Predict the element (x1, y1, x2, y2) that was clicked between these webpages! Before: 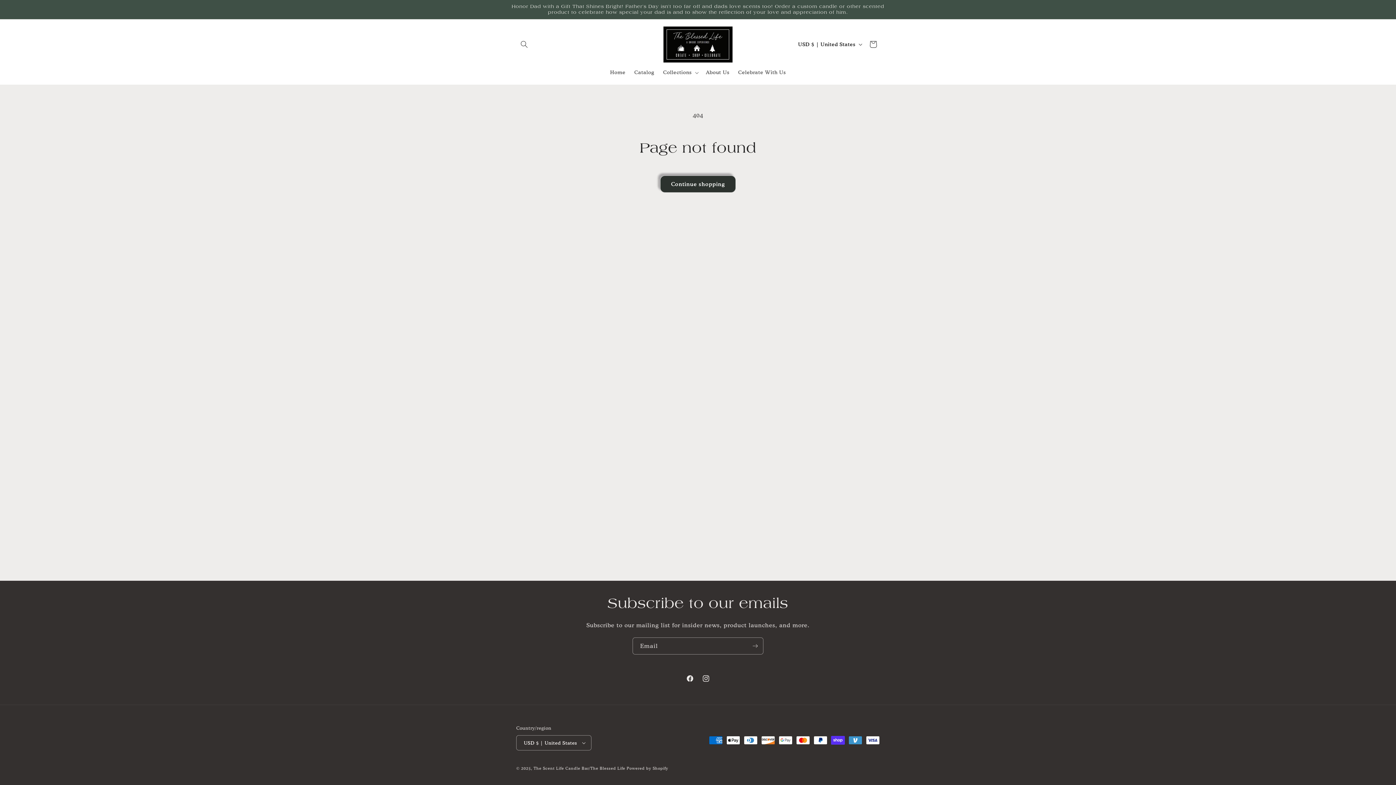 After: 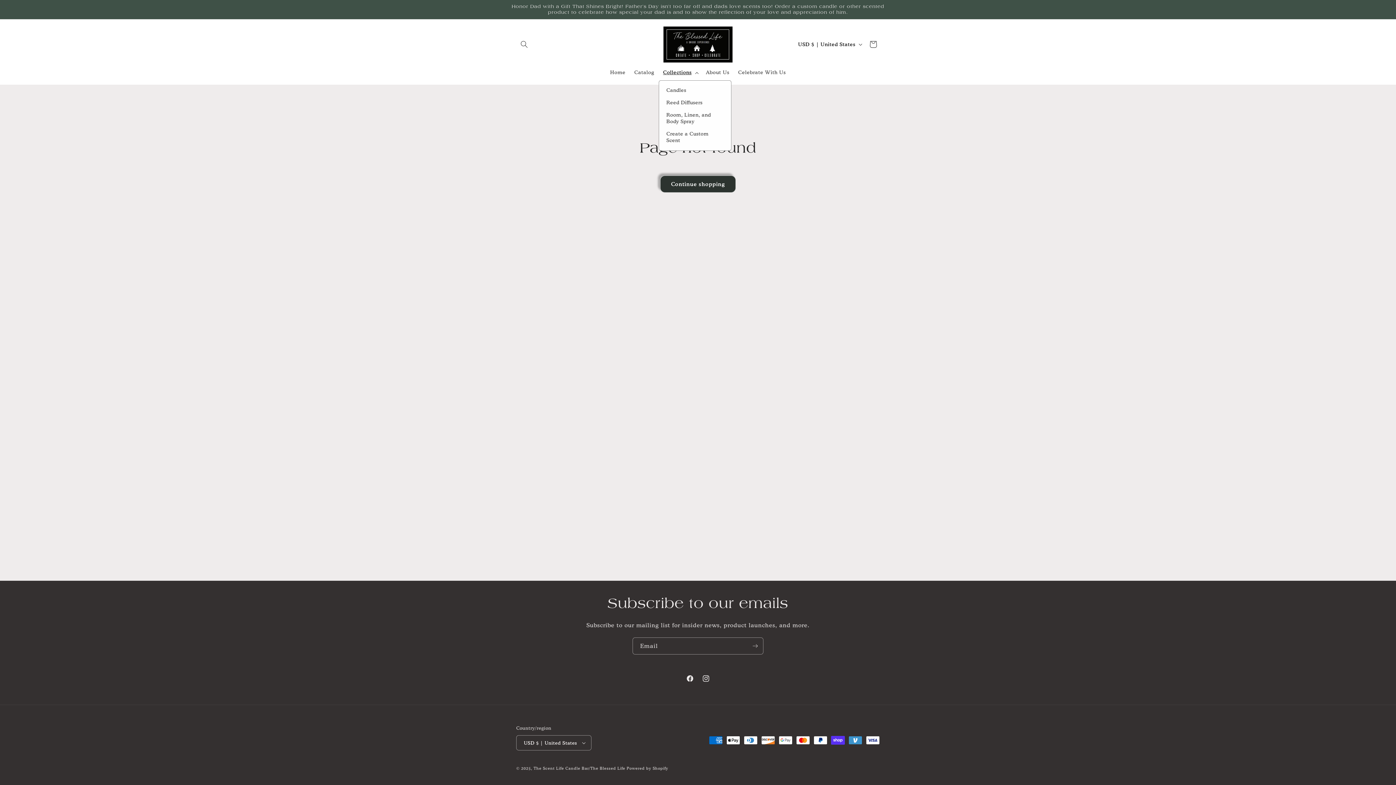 Action: label: Collections bbox: (658, 65, 701, 80)